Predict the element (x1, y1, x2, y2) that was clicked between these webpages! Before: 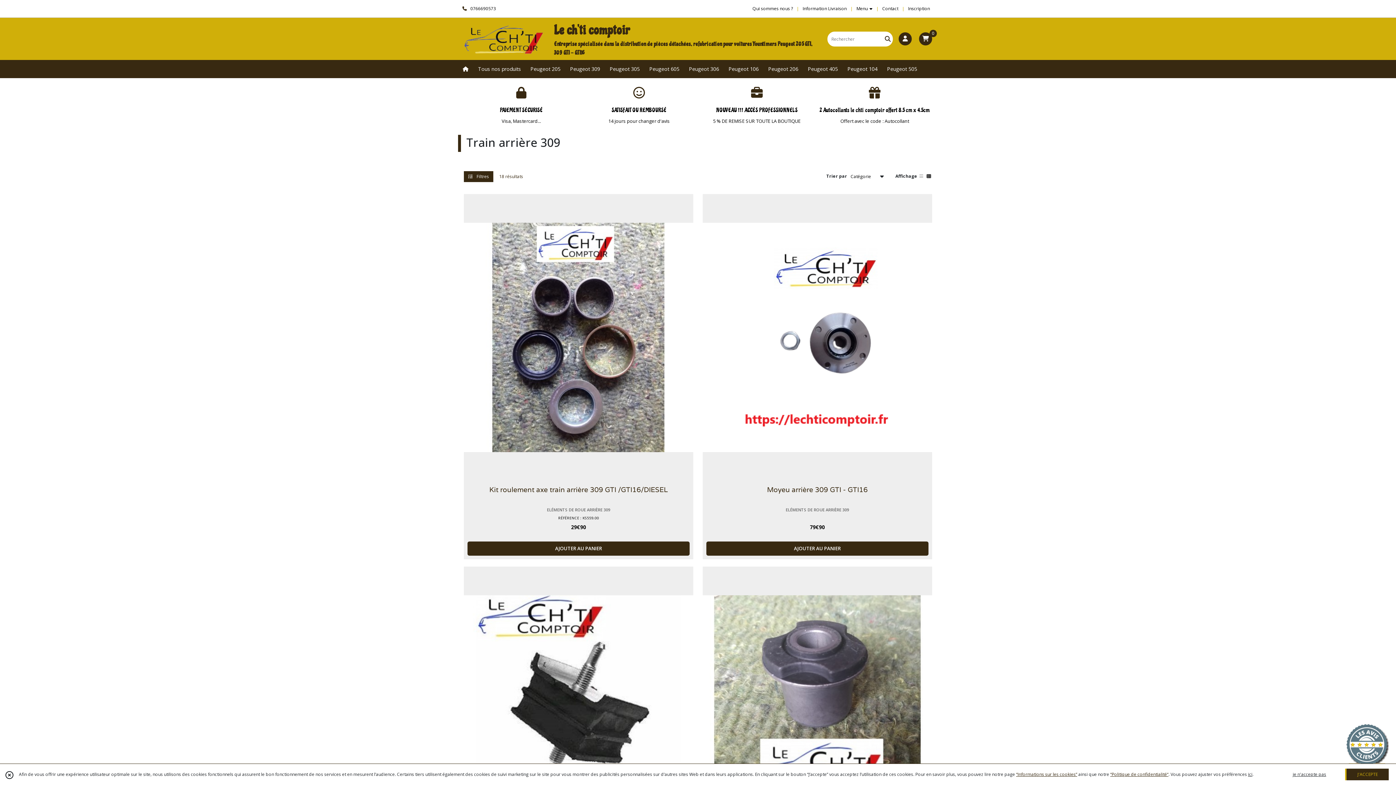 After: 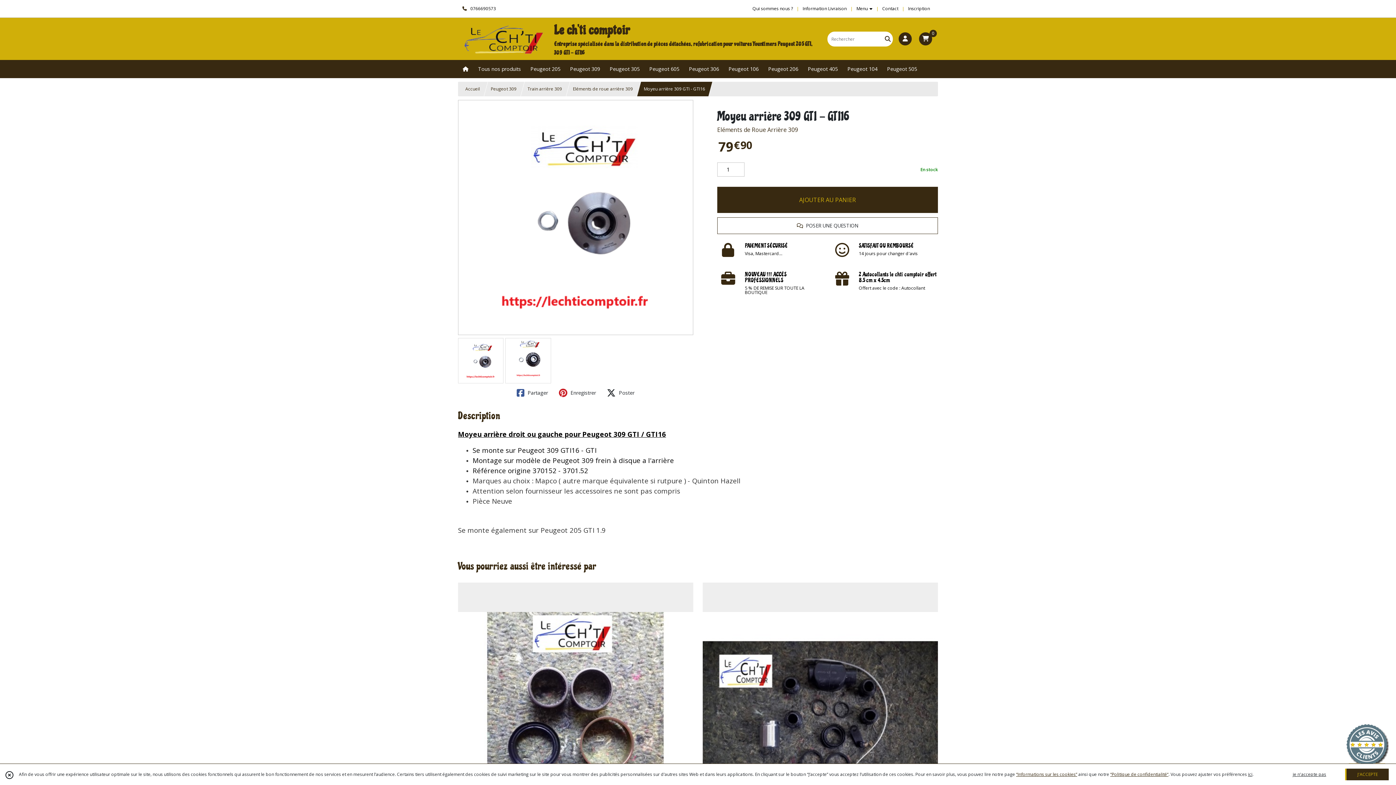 Action: label: Moyeu arrière 309 GTI - GTI16
ELÉMENTS DE ROUE ARRIÈRE 309
 
79
€
90
AJOUTER AU PANIER bbox: (702, 194, 932, 559)